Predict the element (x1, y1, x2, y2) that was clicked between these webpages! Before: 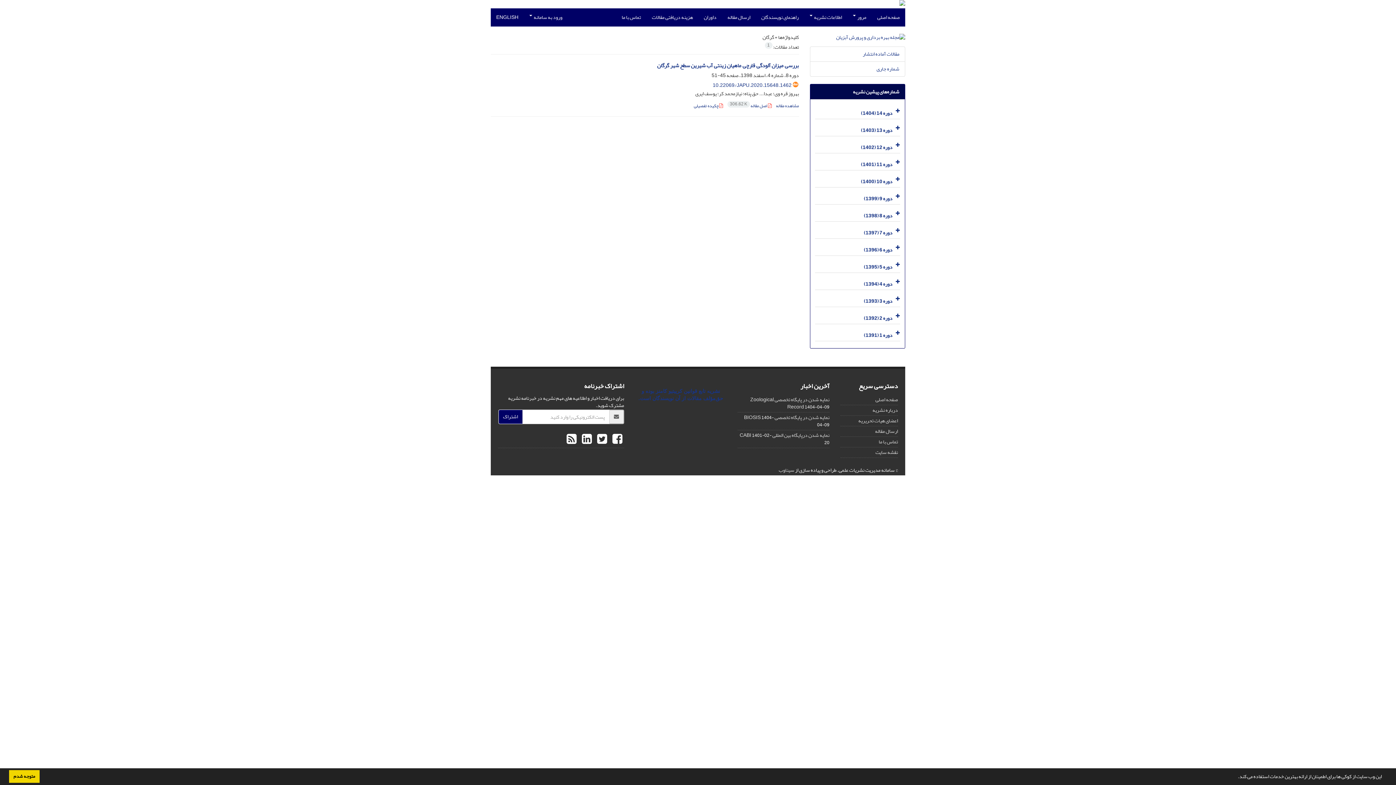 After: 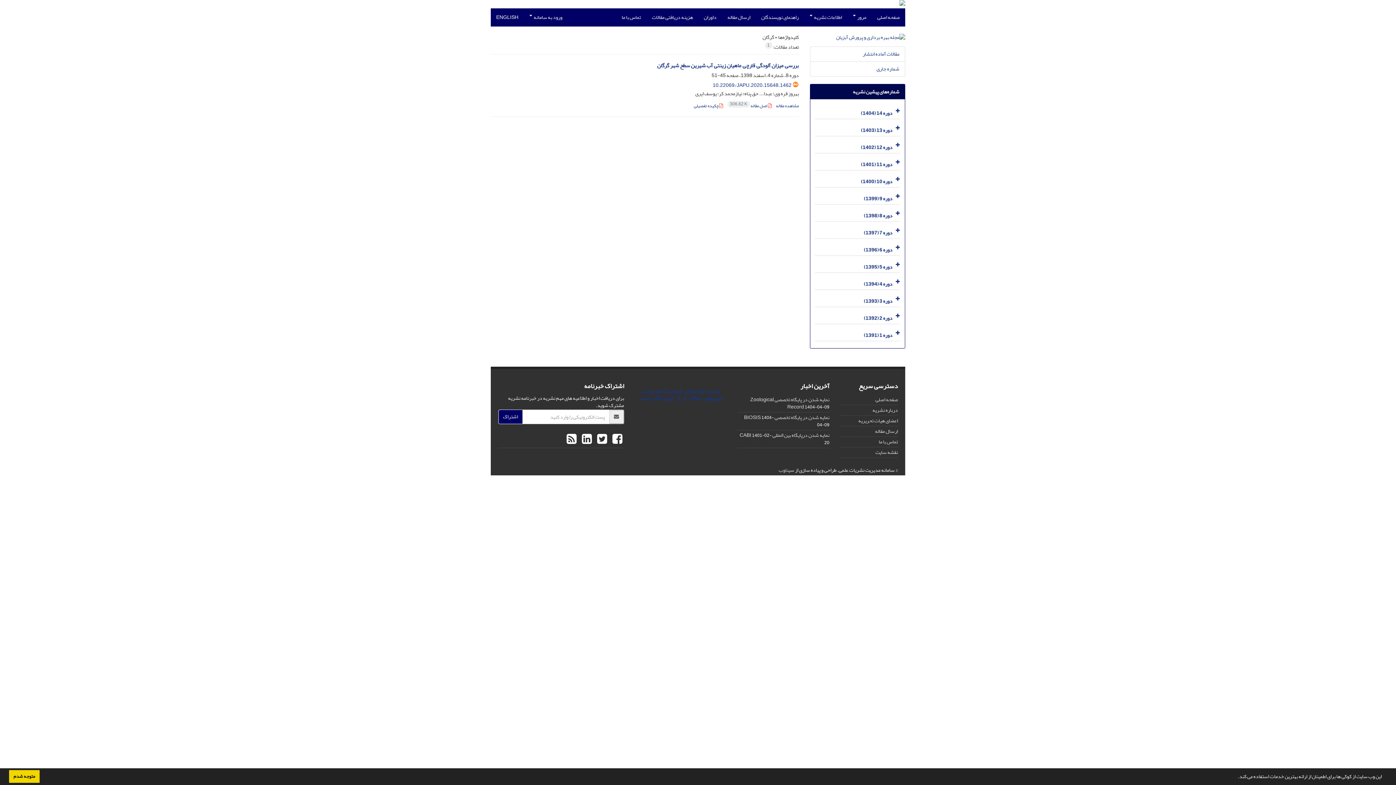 Action: label:   bbox: (578, 426, 593, 452)